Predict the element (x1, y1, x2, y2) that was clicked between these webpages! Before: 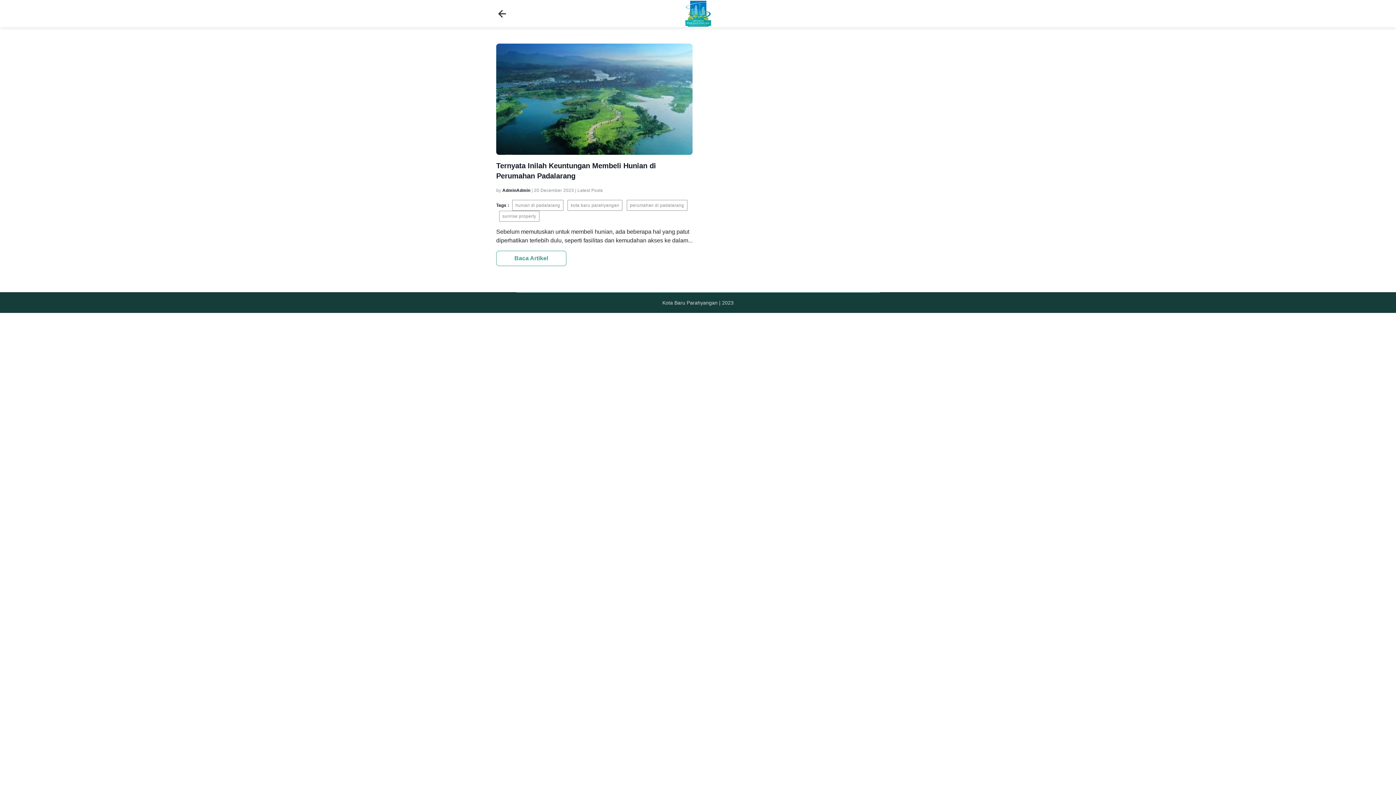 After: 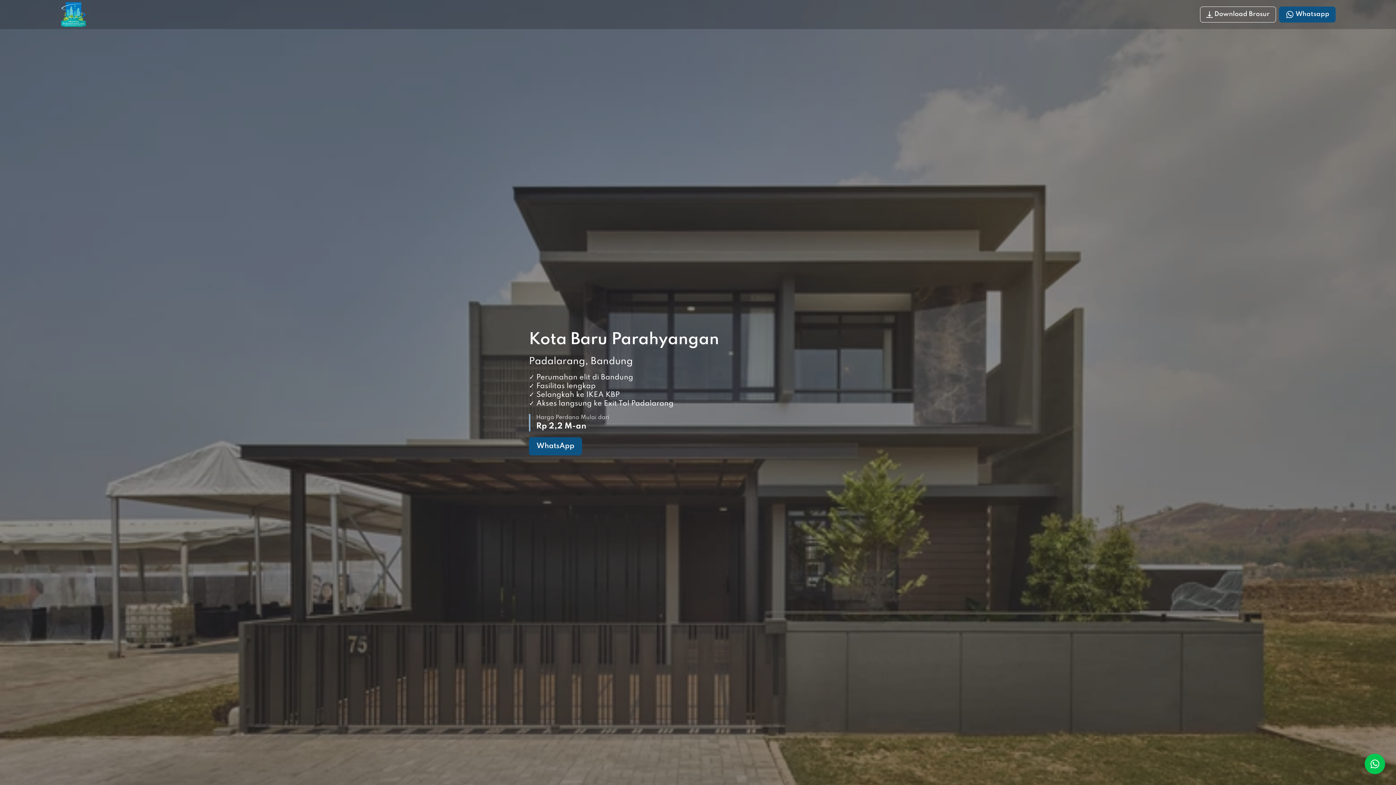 Action: label: back to home bbox: (496, 7, 508, 19)